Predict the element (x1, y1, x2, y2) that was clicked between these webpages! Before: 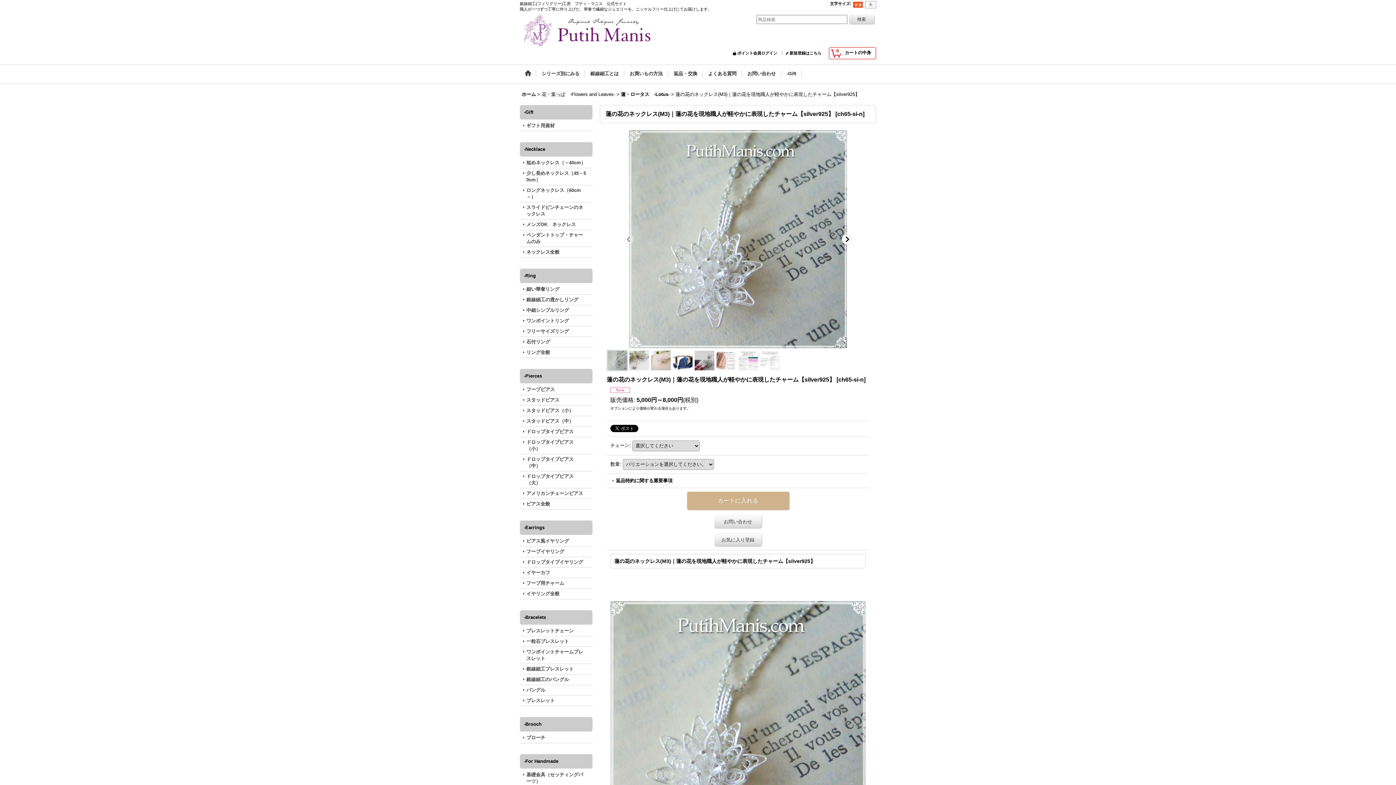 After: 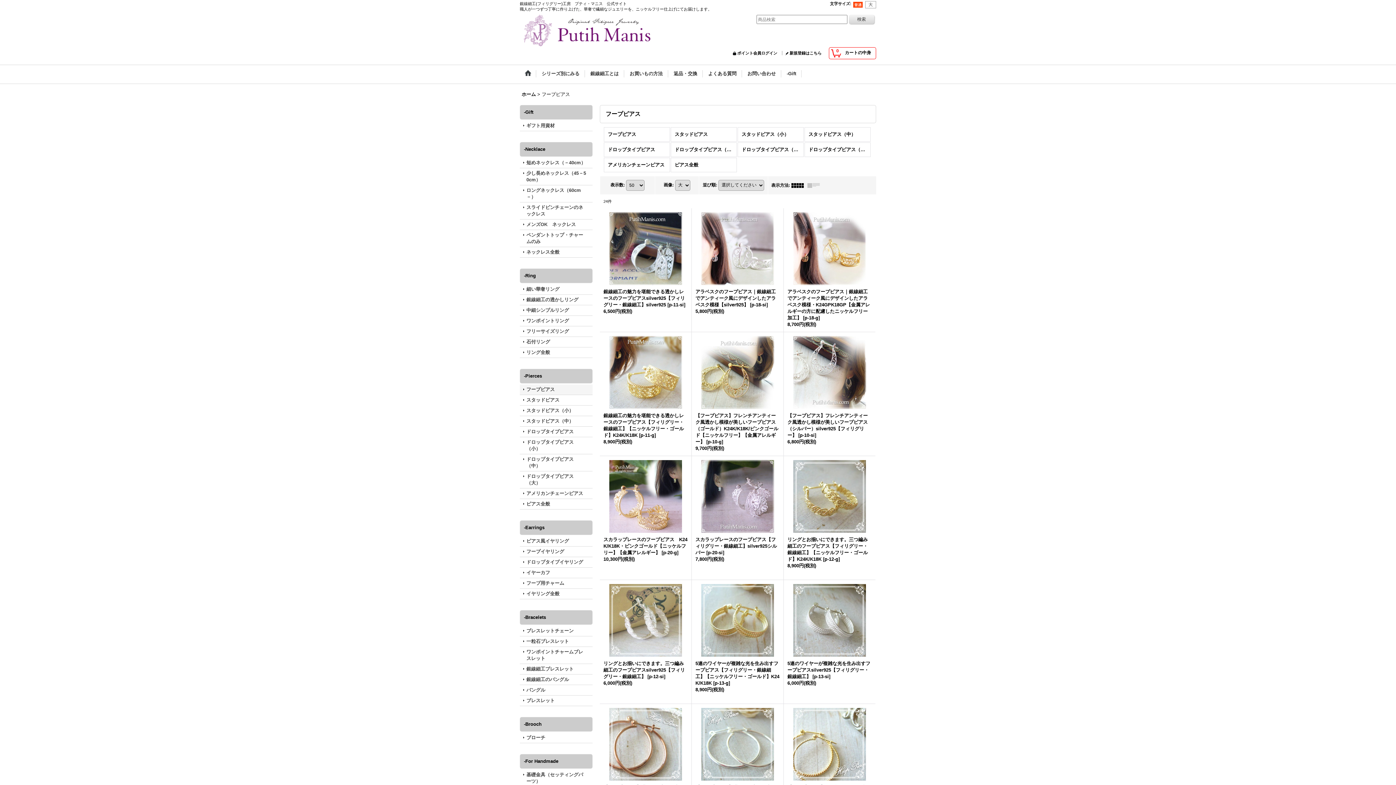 Action: bbox: (520, 384, 592, 394) label: フープピアス